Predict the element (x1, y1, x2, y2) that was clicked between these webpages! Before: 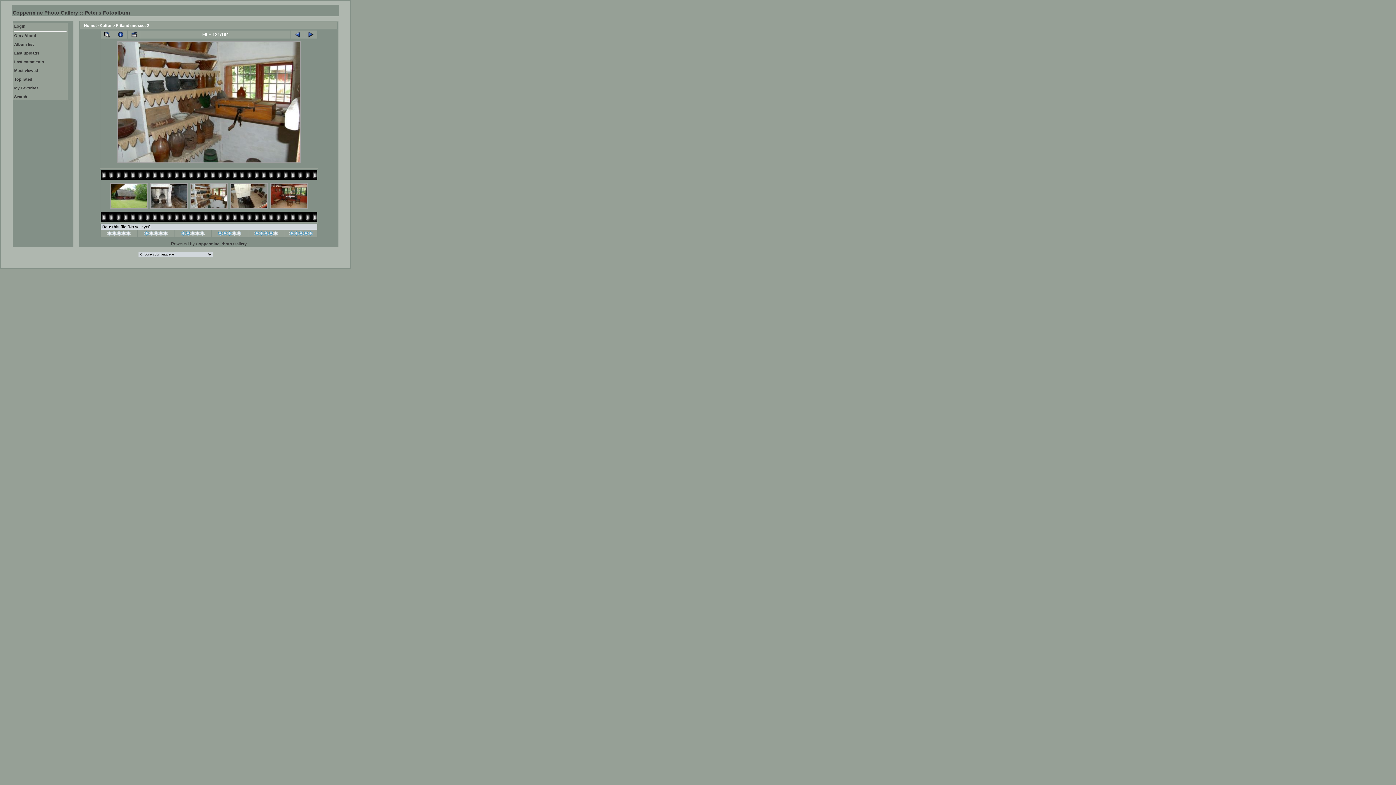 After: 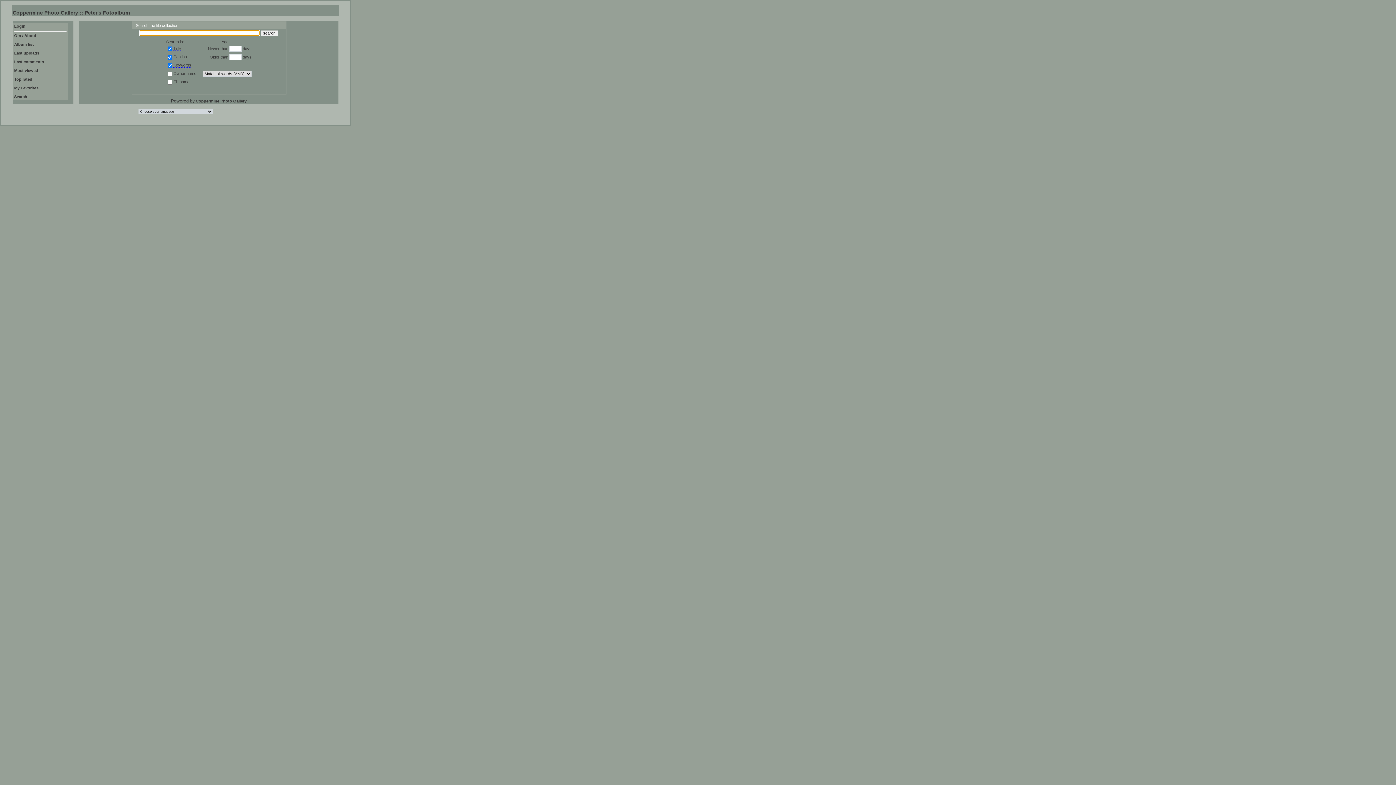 Action: label: Search bbox: (14, 94, 27, 98)